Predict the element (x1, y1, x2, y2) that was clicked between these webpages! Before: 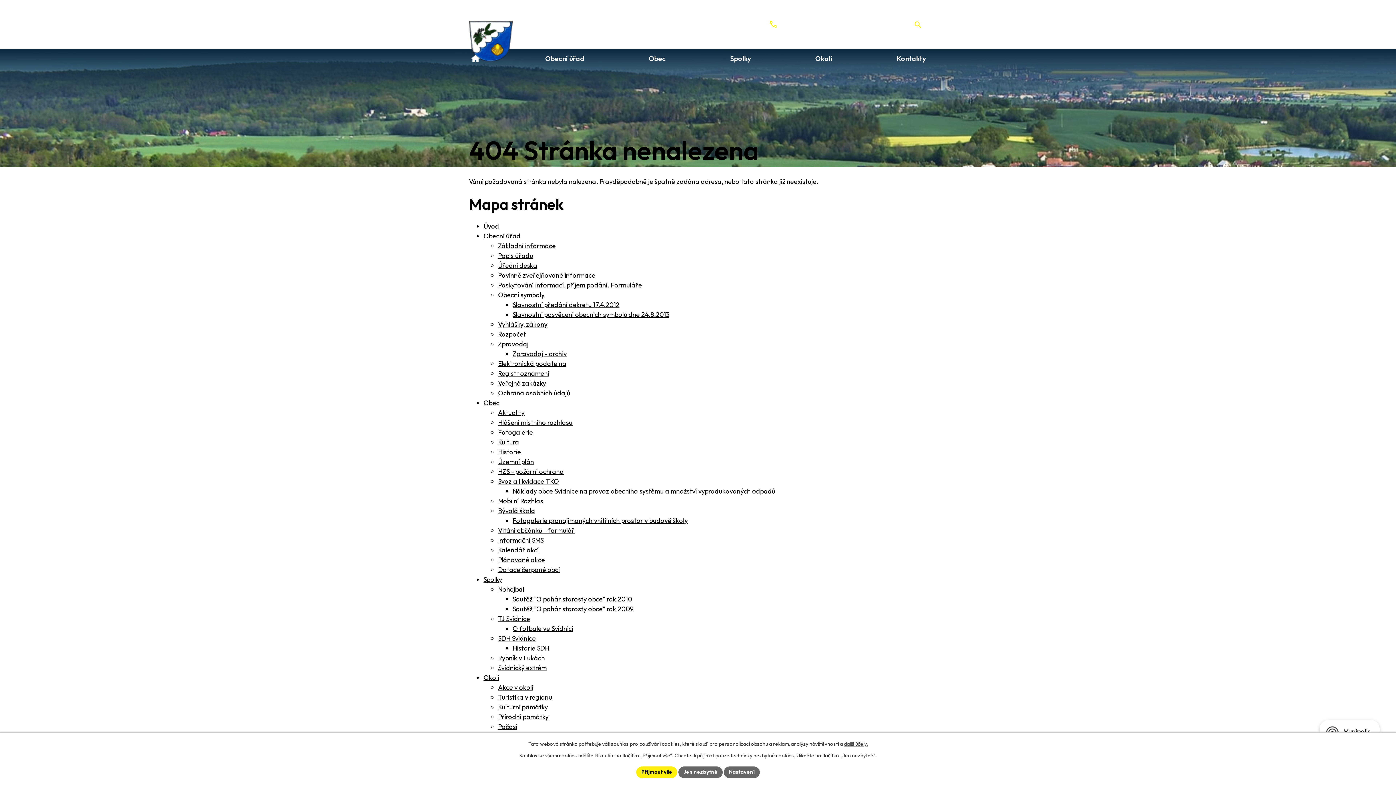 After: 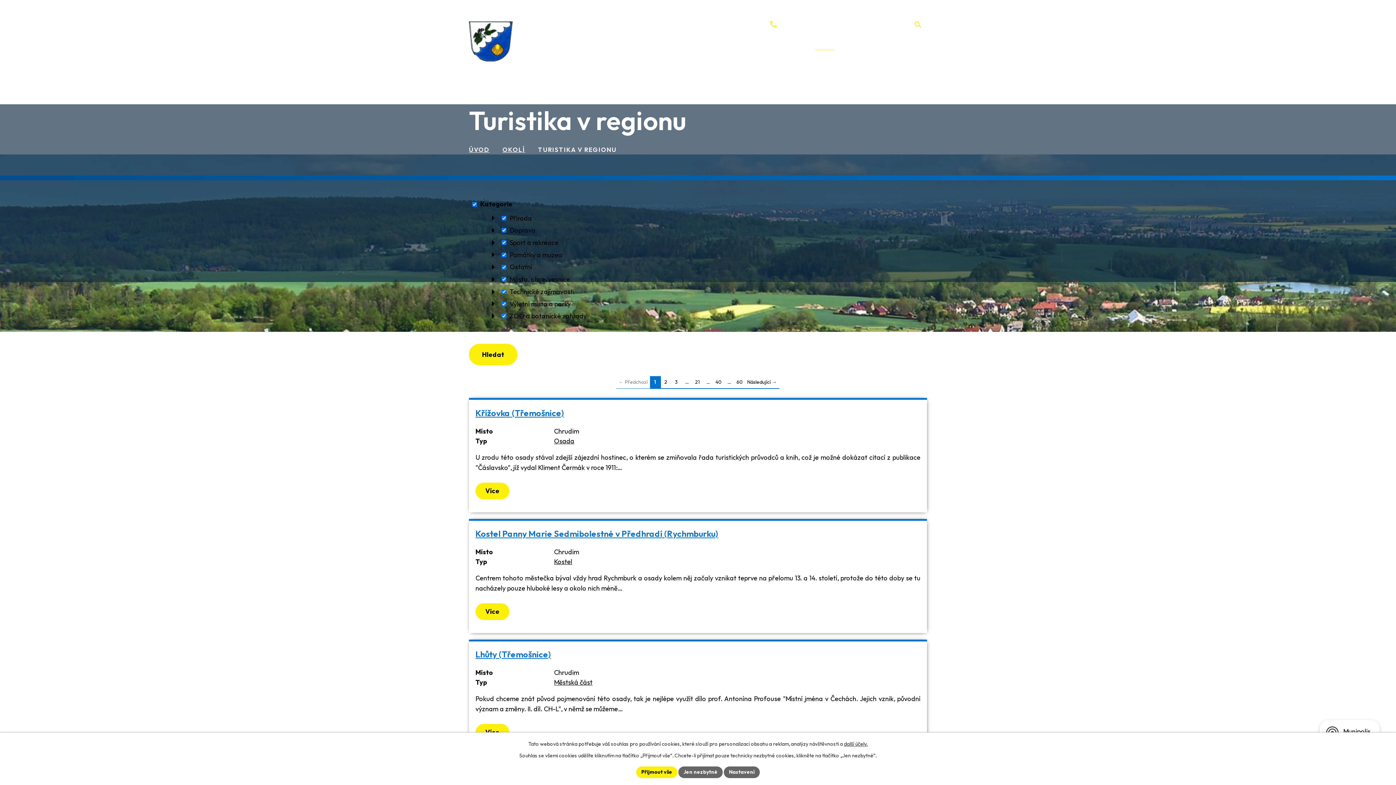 Action: bbox: (498, 693, 552, 701) label: Turistika v regionu